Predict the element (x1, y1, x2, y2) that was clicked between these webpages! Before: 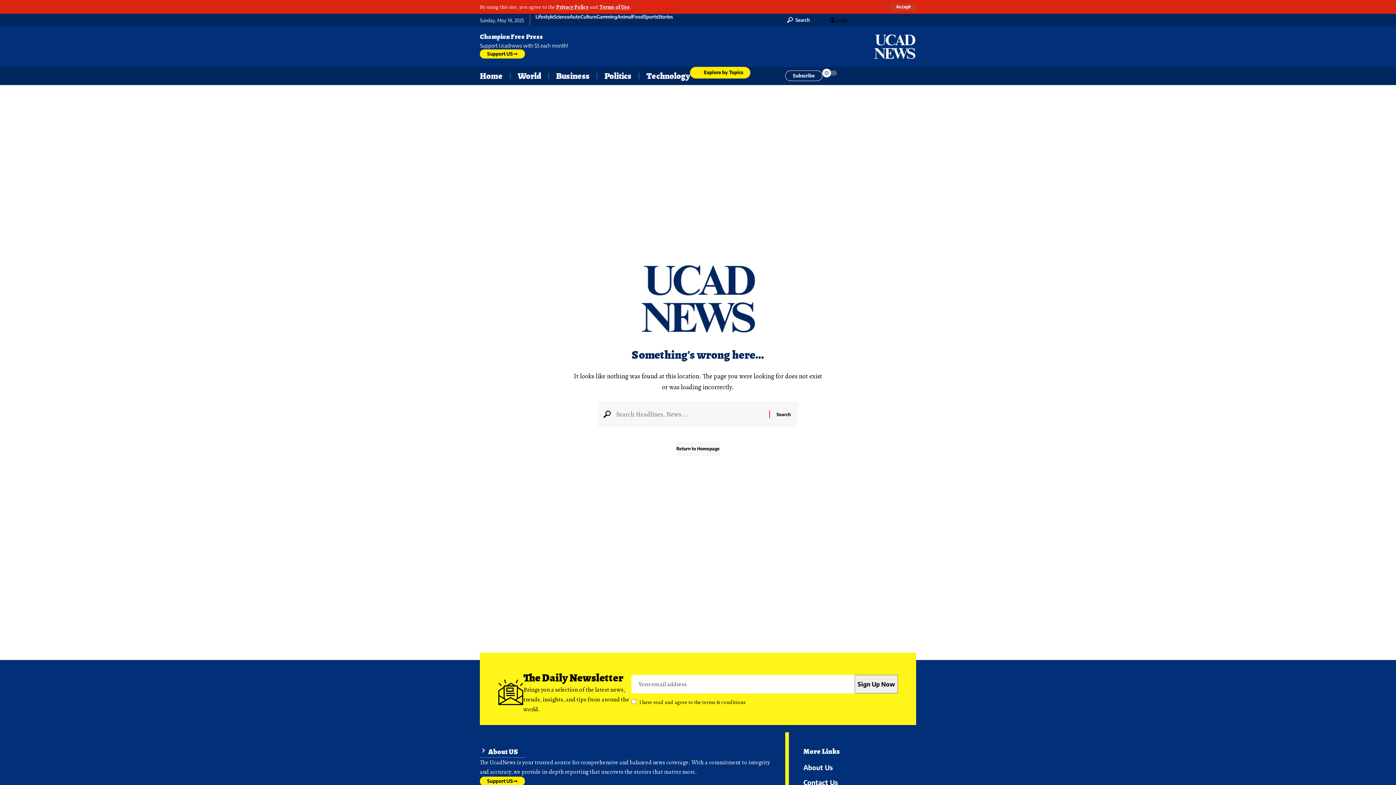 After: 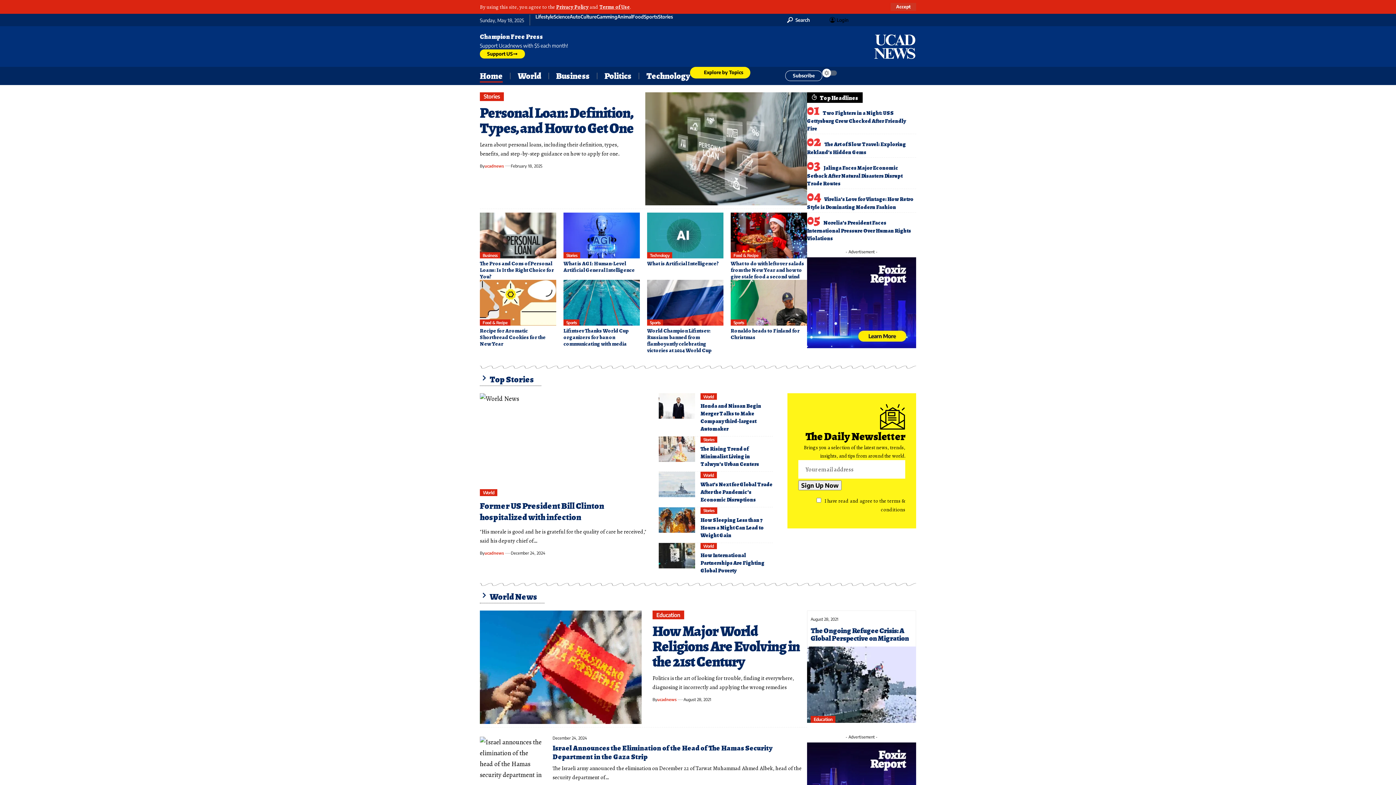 Action: bbox: (872, 41, 916, 50)